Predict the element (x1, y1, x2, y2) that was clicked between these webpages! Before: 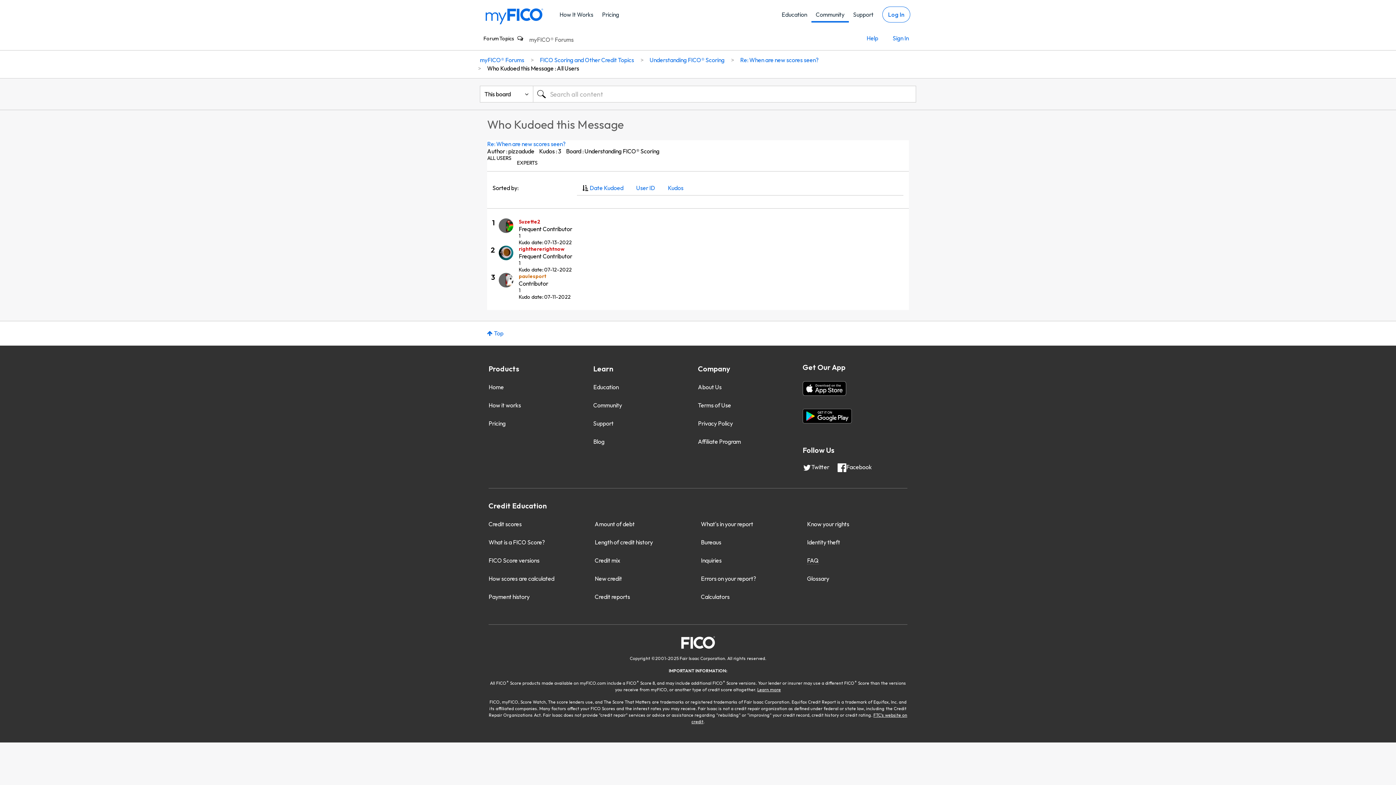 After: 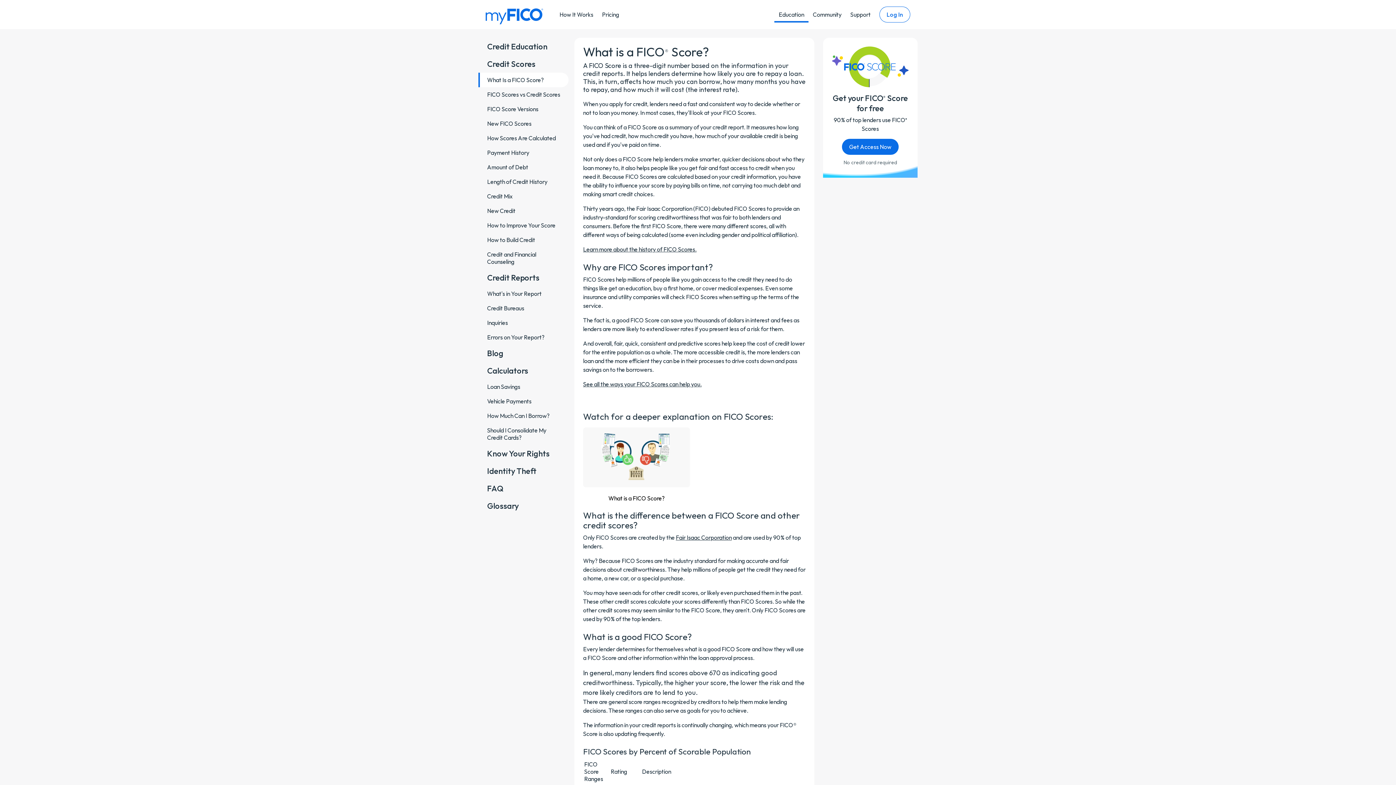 Action: label: What is a FICO Score? bbox: (487, 538, 546, 546)